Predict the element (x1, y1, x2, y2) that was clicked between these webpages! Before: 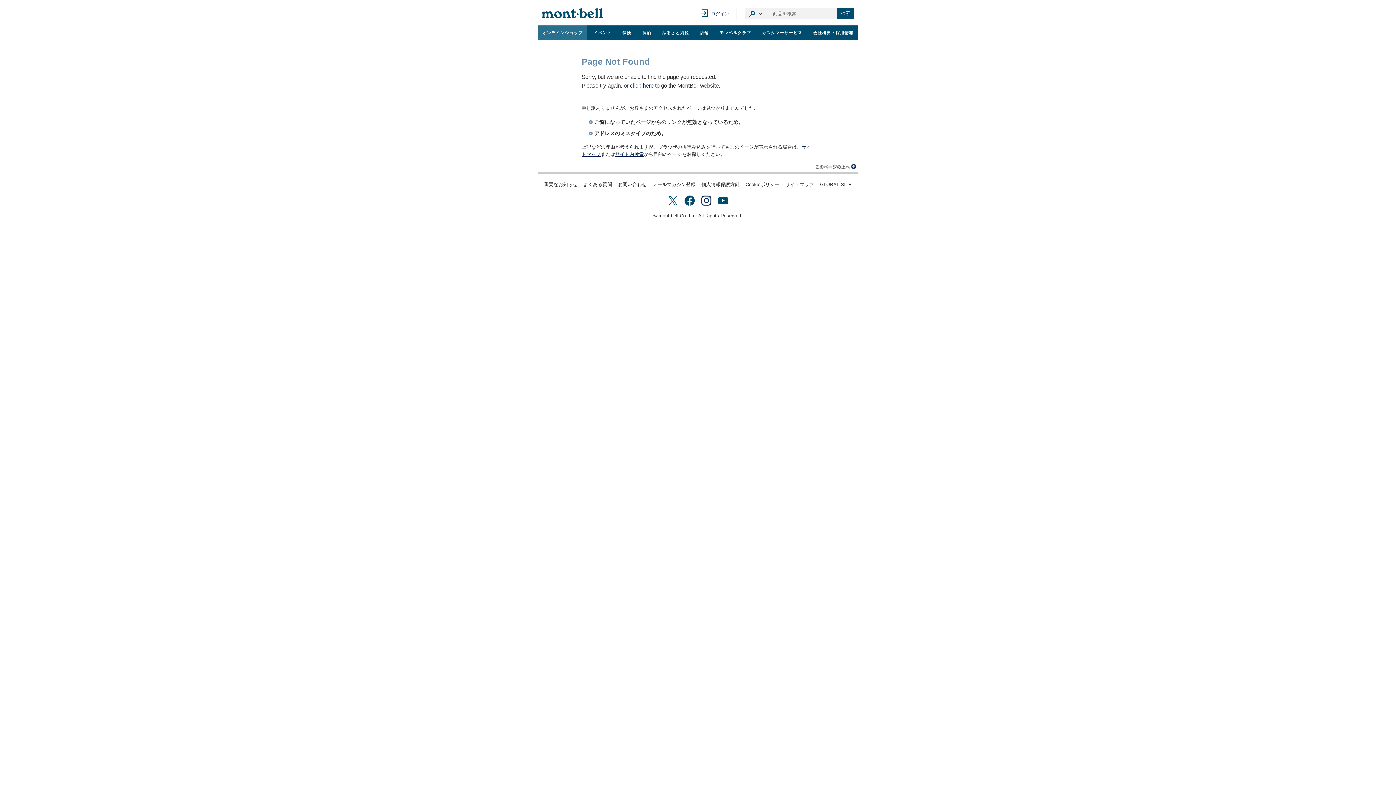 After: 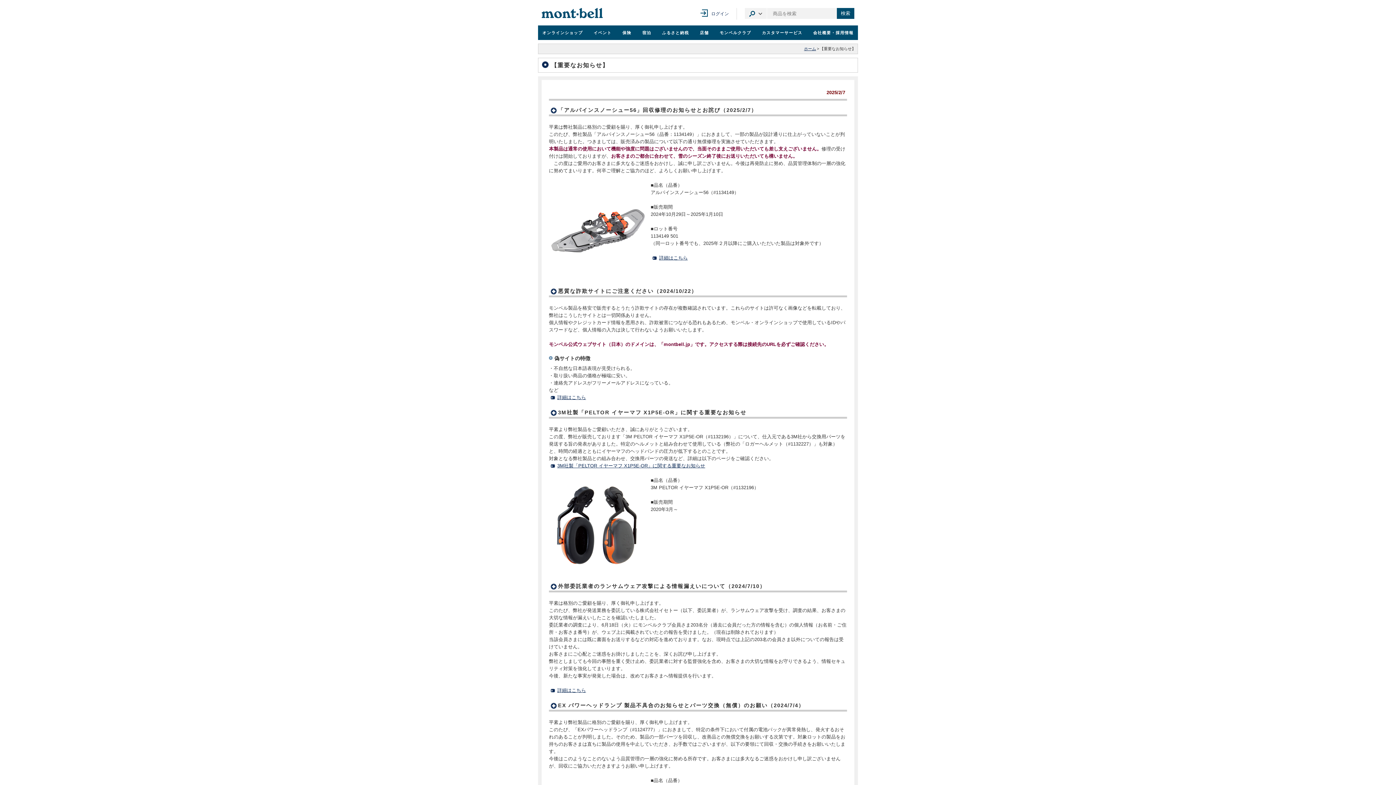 Action: label: 重要なお知らせ bbox: (544, 181, 577, 187)